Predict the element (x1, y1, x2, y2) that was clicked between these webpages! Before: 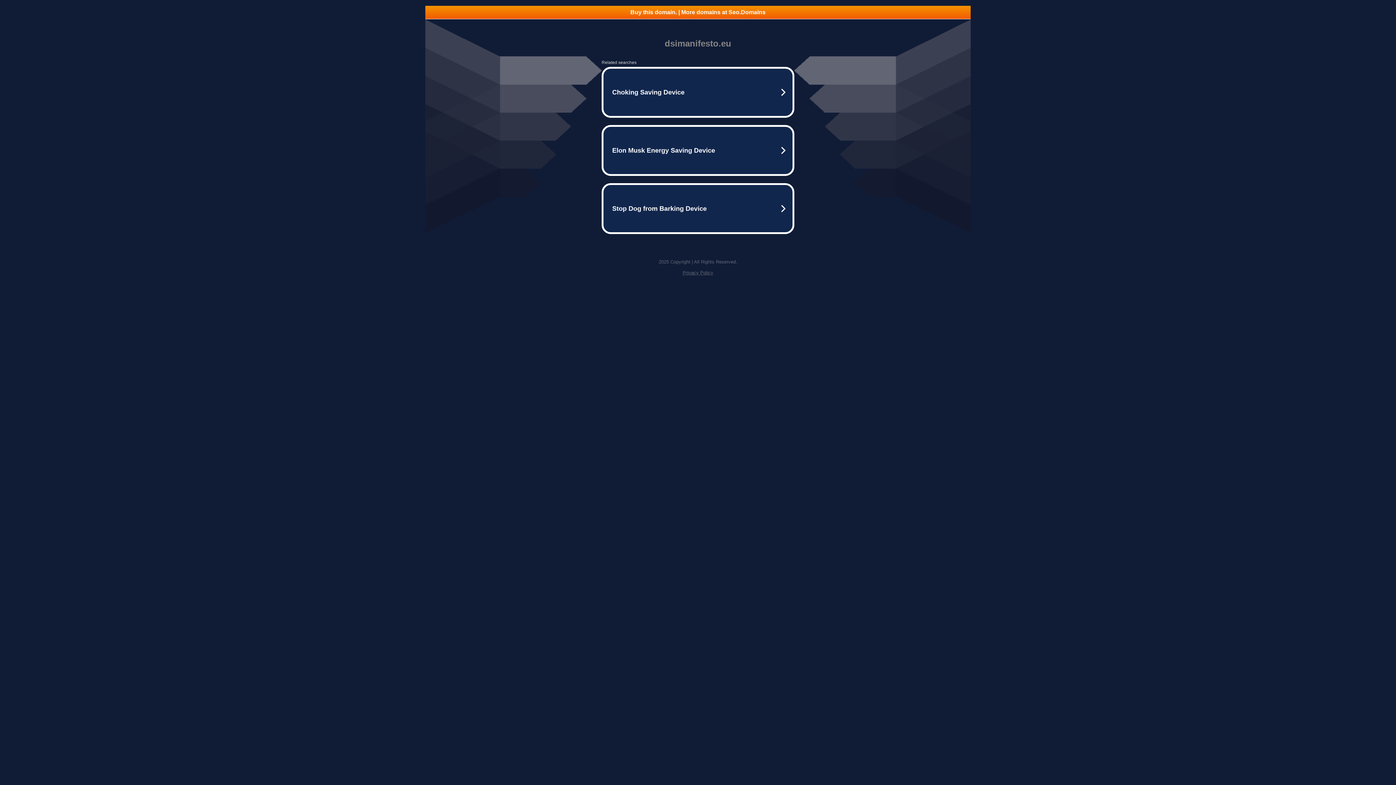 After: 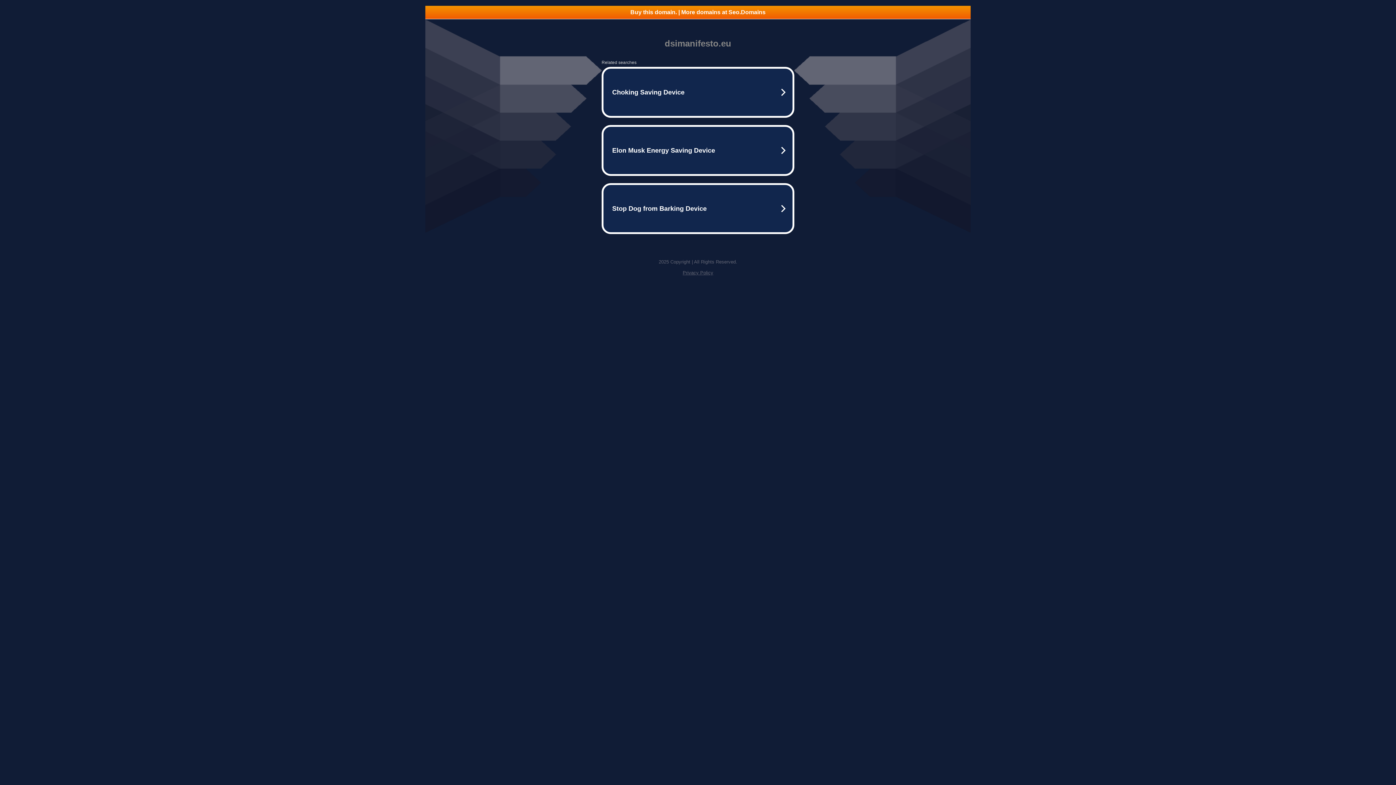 Action: label: Buy this domain. | More domains at Seo.Domains bbox: (425, 5, 970, 18)